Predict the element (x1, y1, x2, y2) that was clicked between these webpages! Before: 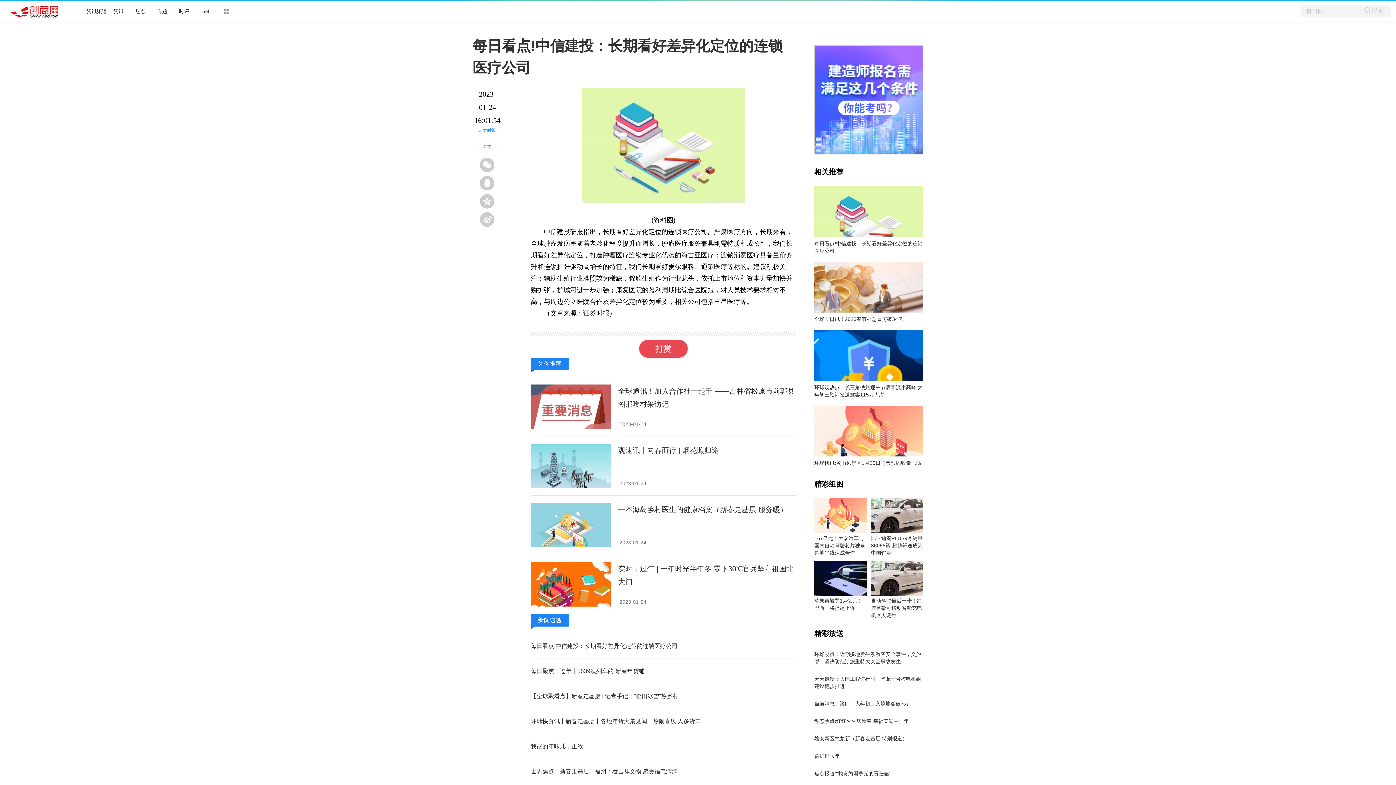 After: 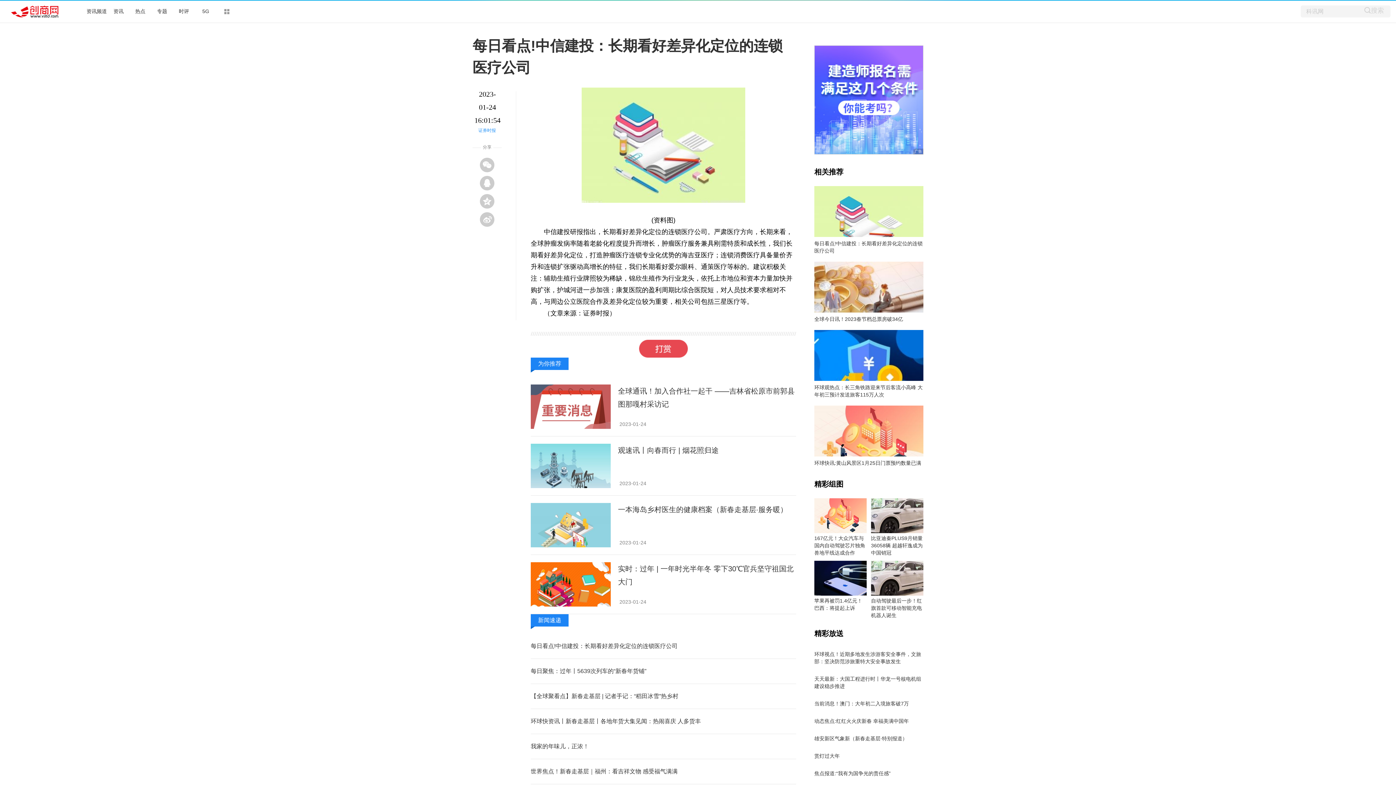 Action: label: 中信建投 bbox: (560, 320, 581, 326)